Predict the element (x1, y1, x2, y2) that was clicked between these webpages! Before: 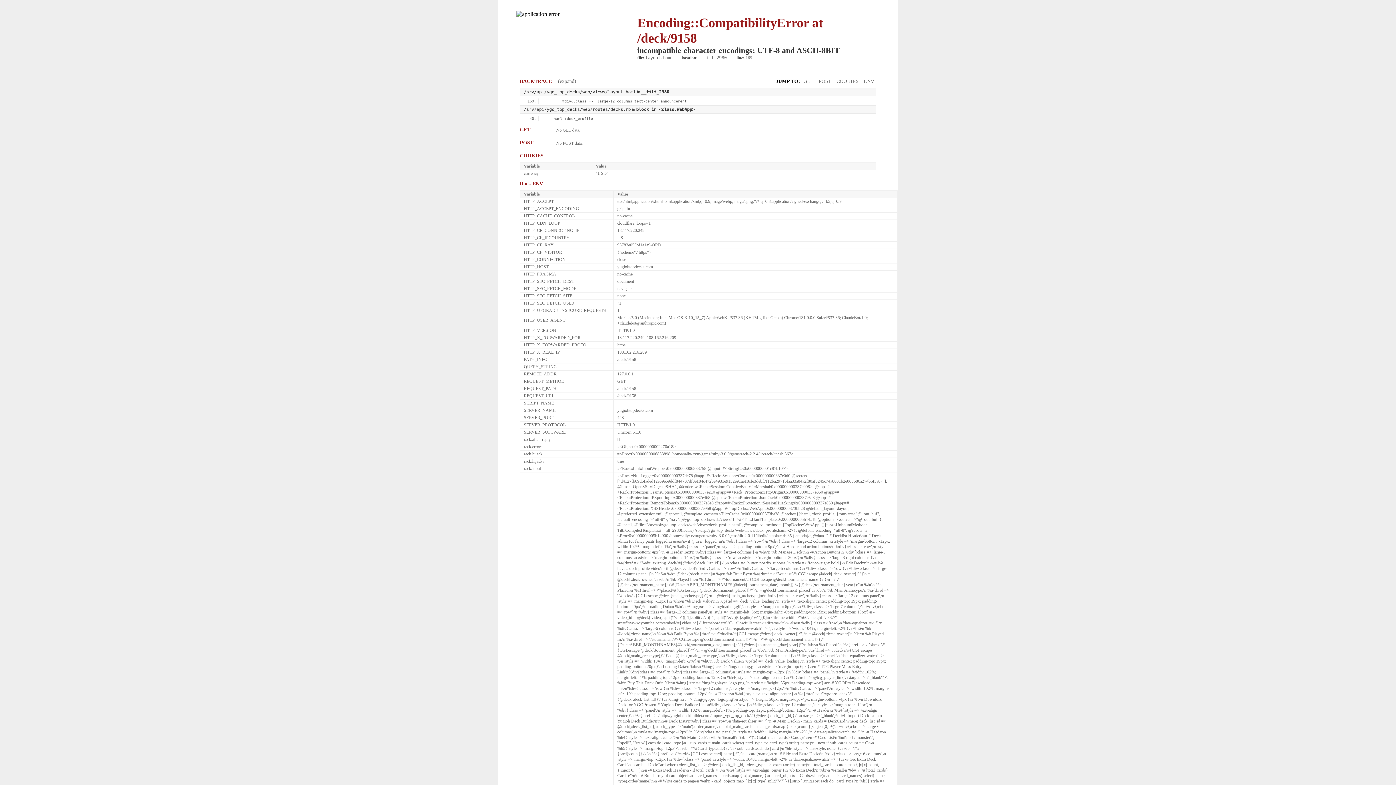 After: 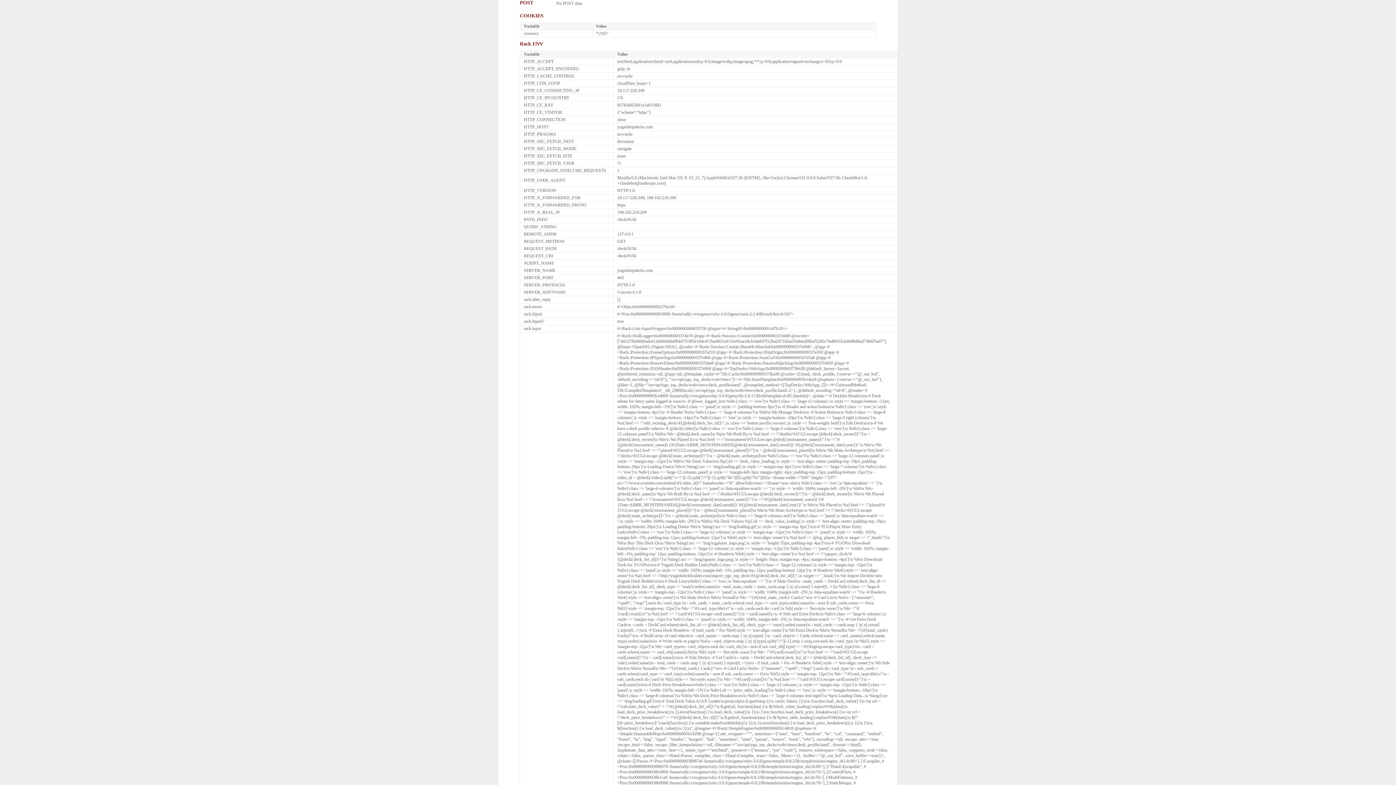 Action: label: POST bbox: (817, 78, 833, 84)